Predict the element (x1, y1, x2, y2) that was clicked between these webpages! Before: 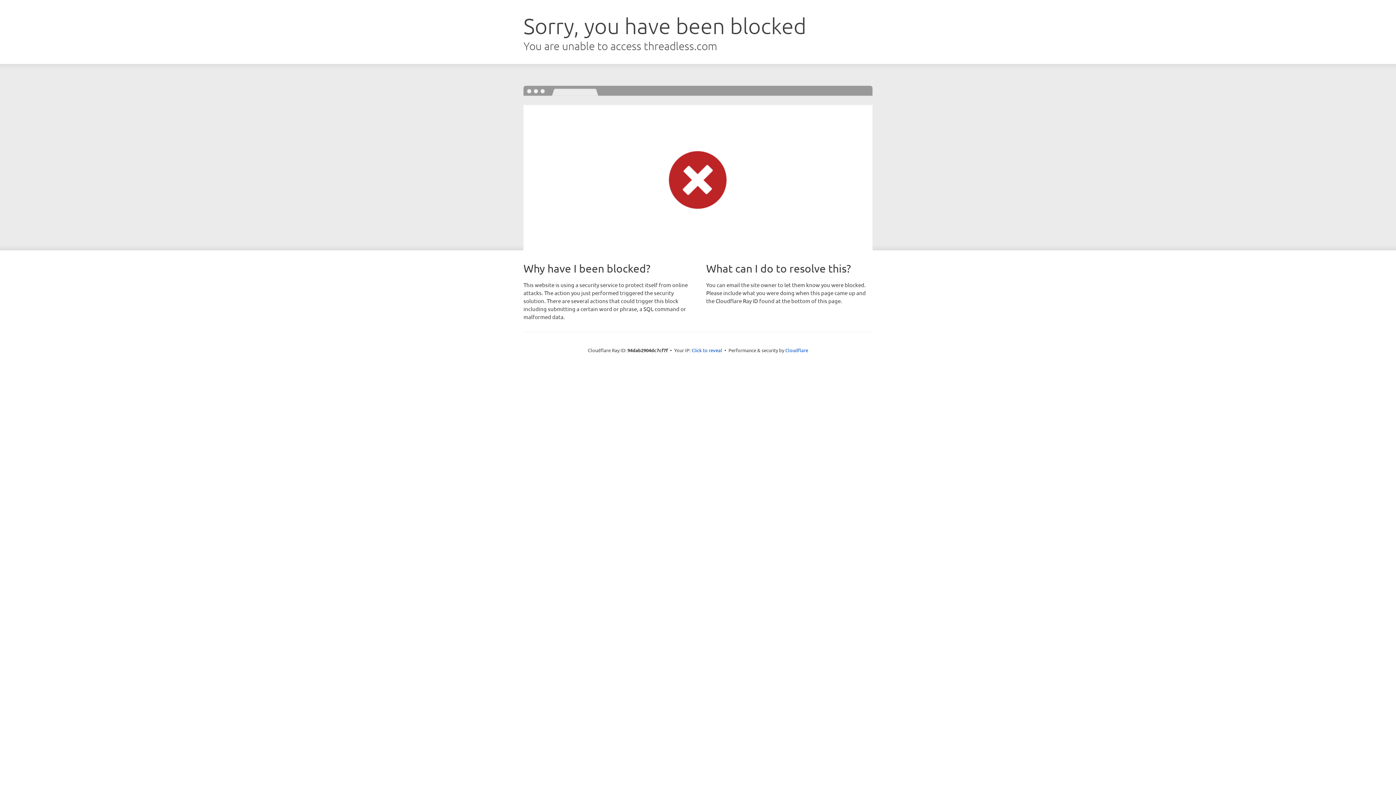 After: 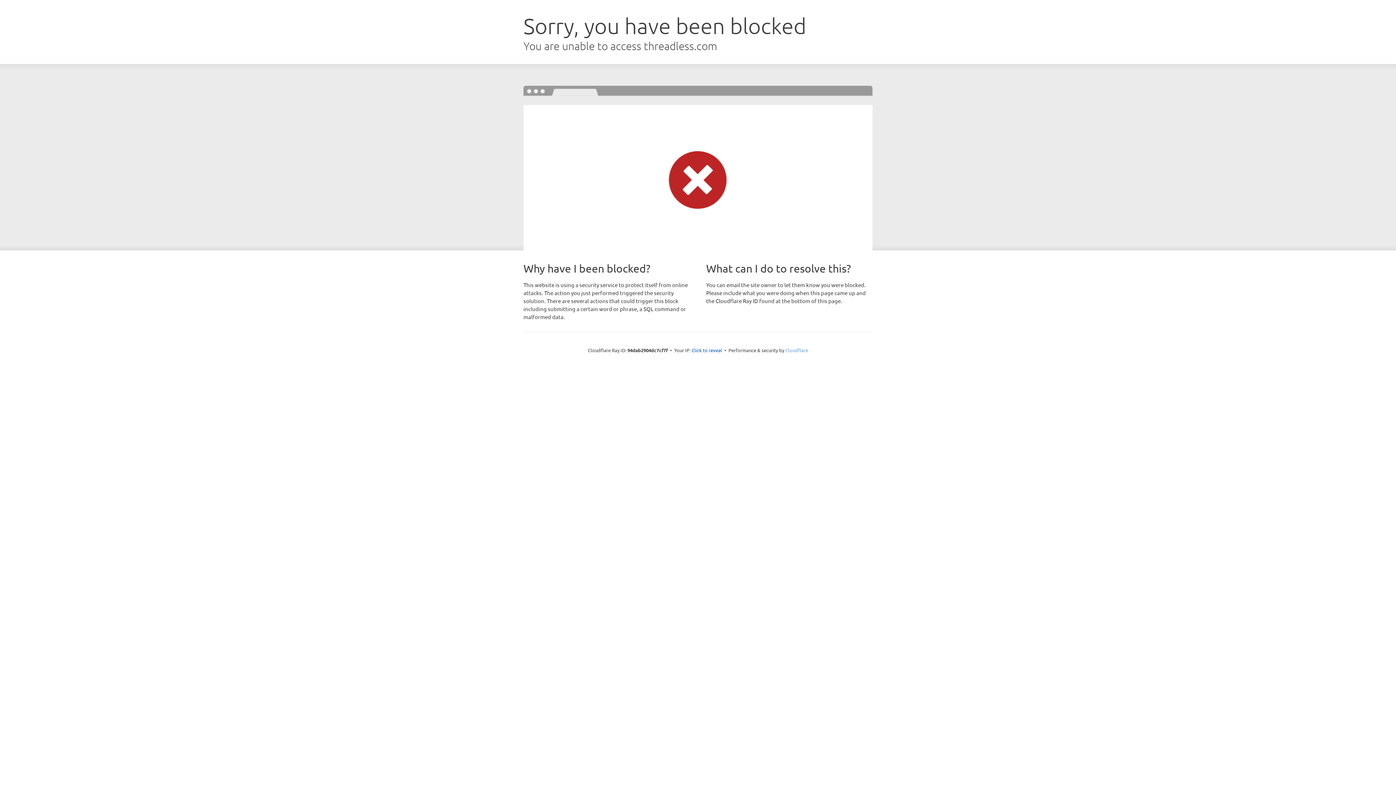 Action: bbox: (785, 347, 808, 353) label: Cloudflare